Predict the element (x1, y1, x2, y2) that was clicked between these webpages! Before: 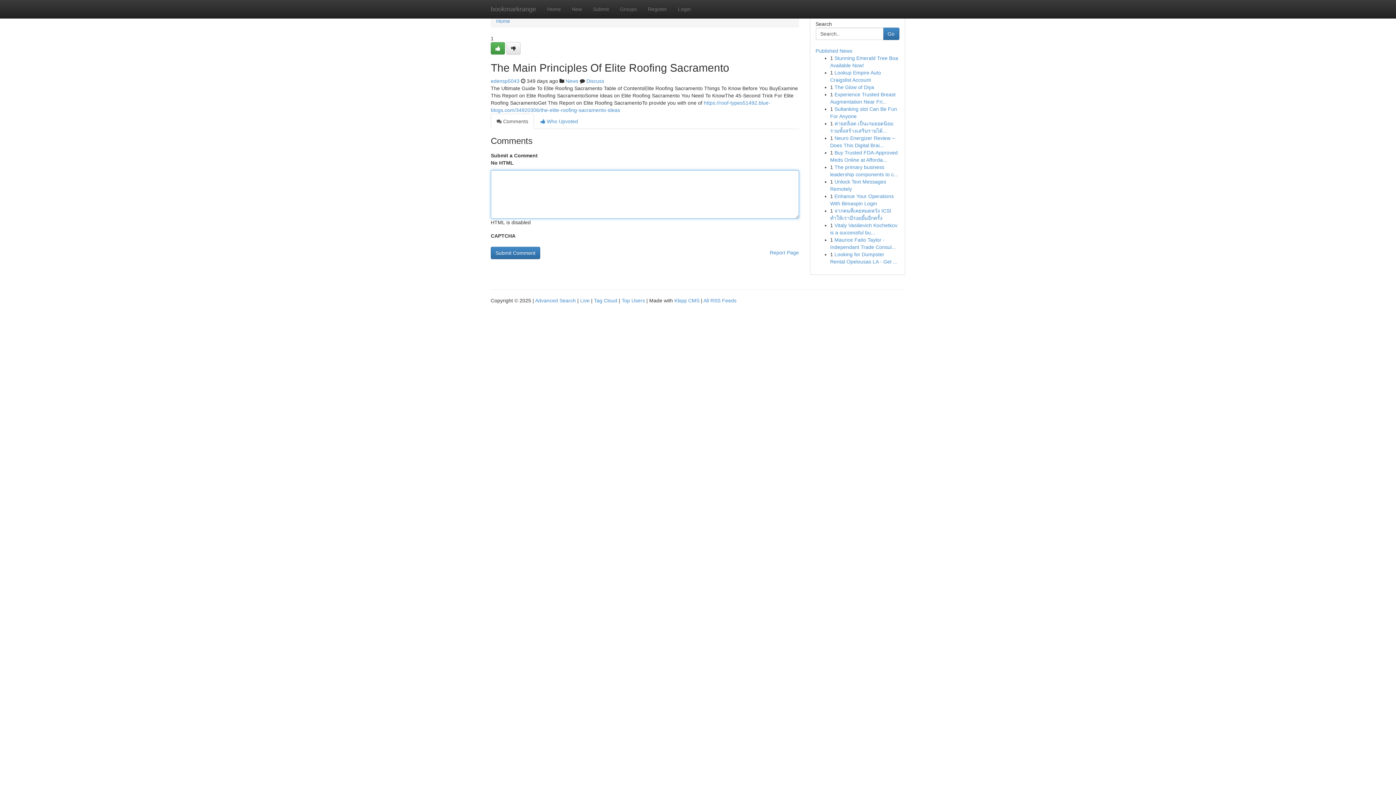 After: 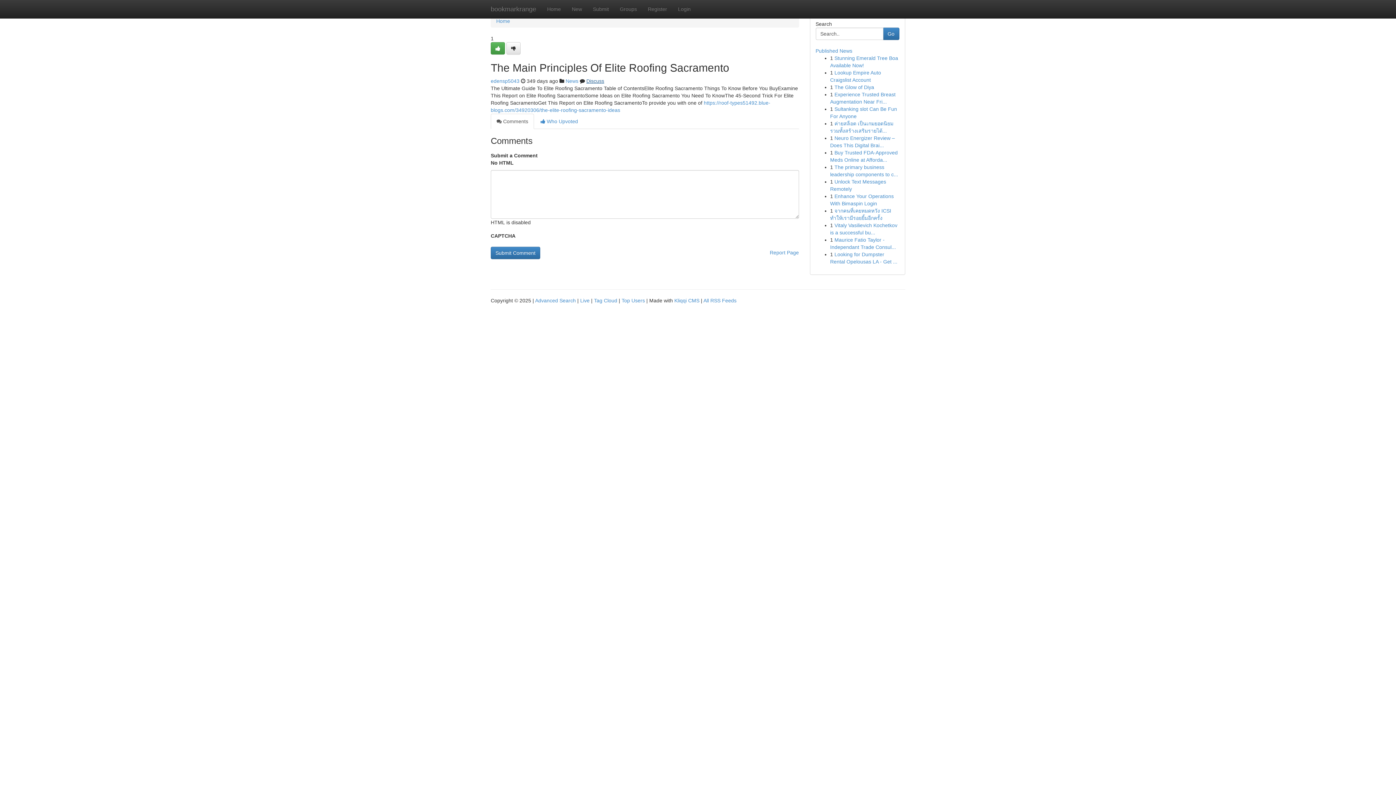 Action: bbox: (586, 78, 604, 84) label: Discuss